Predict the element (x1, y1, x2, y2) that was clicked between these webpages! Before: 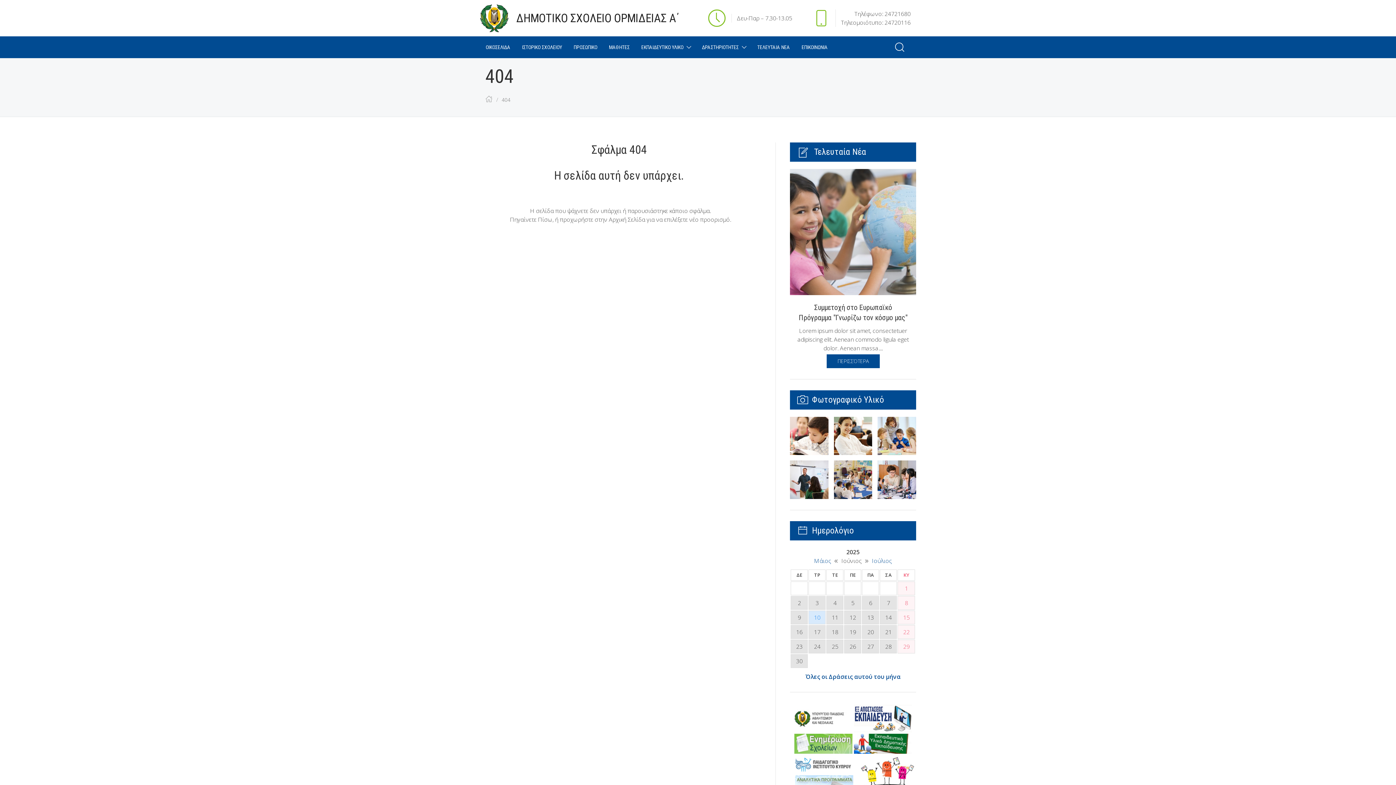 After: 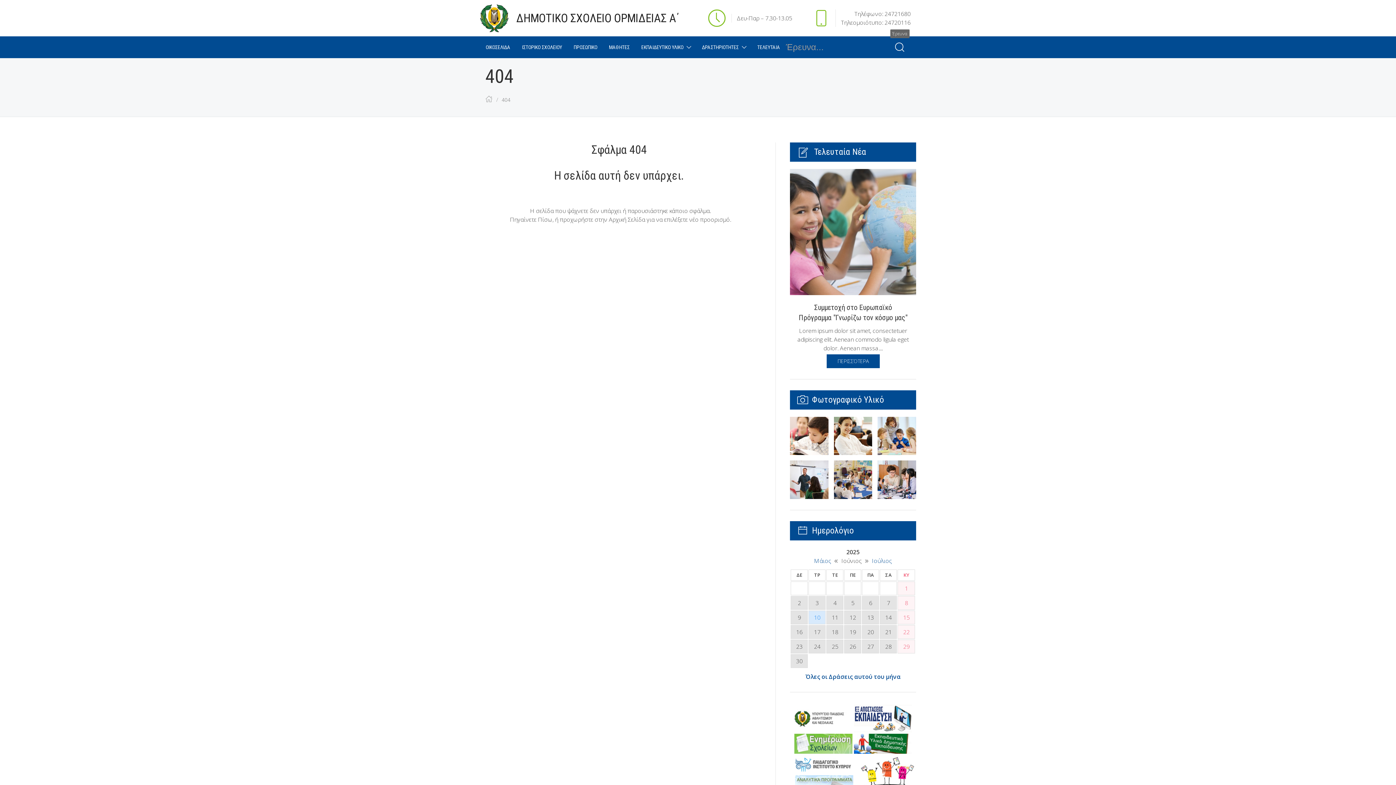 Action: bbox: (889, 36, 910, 58)